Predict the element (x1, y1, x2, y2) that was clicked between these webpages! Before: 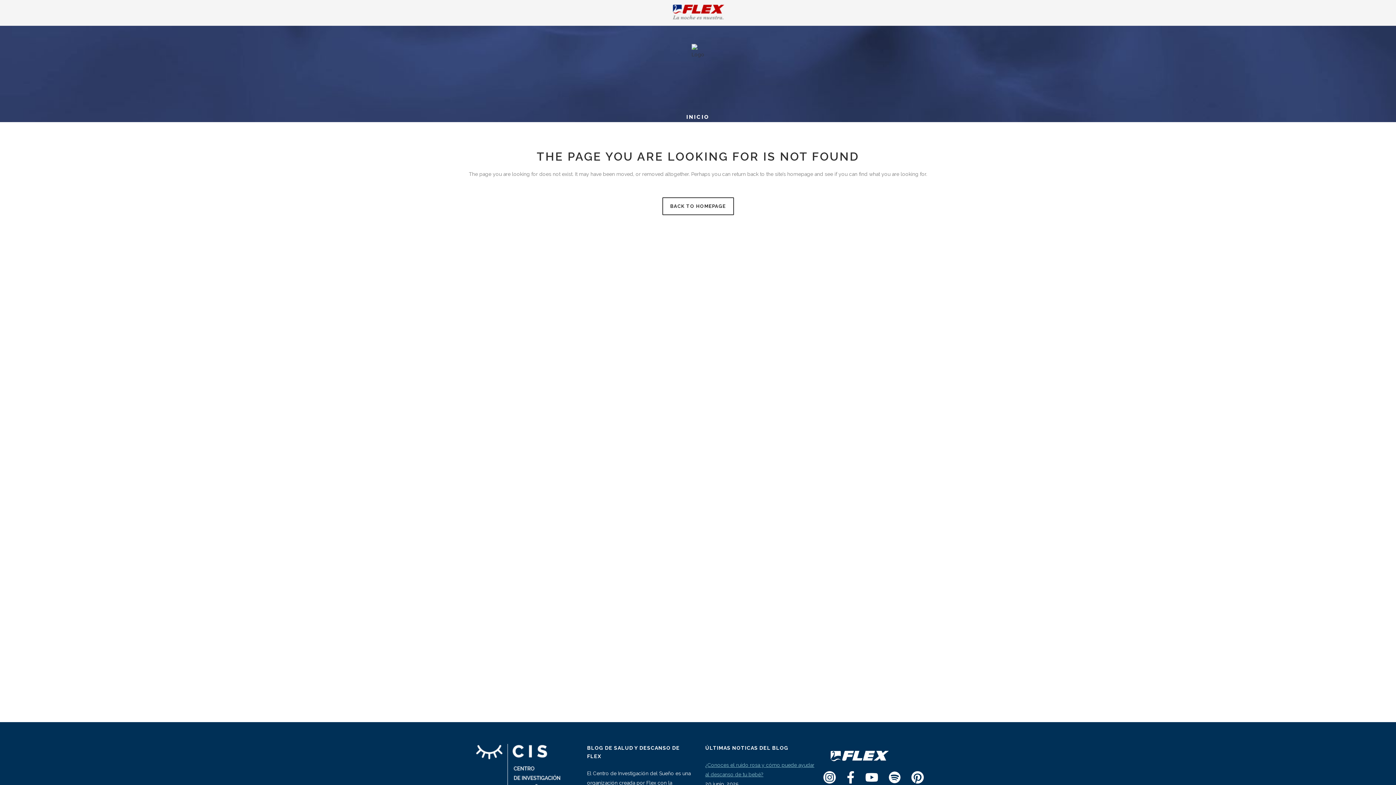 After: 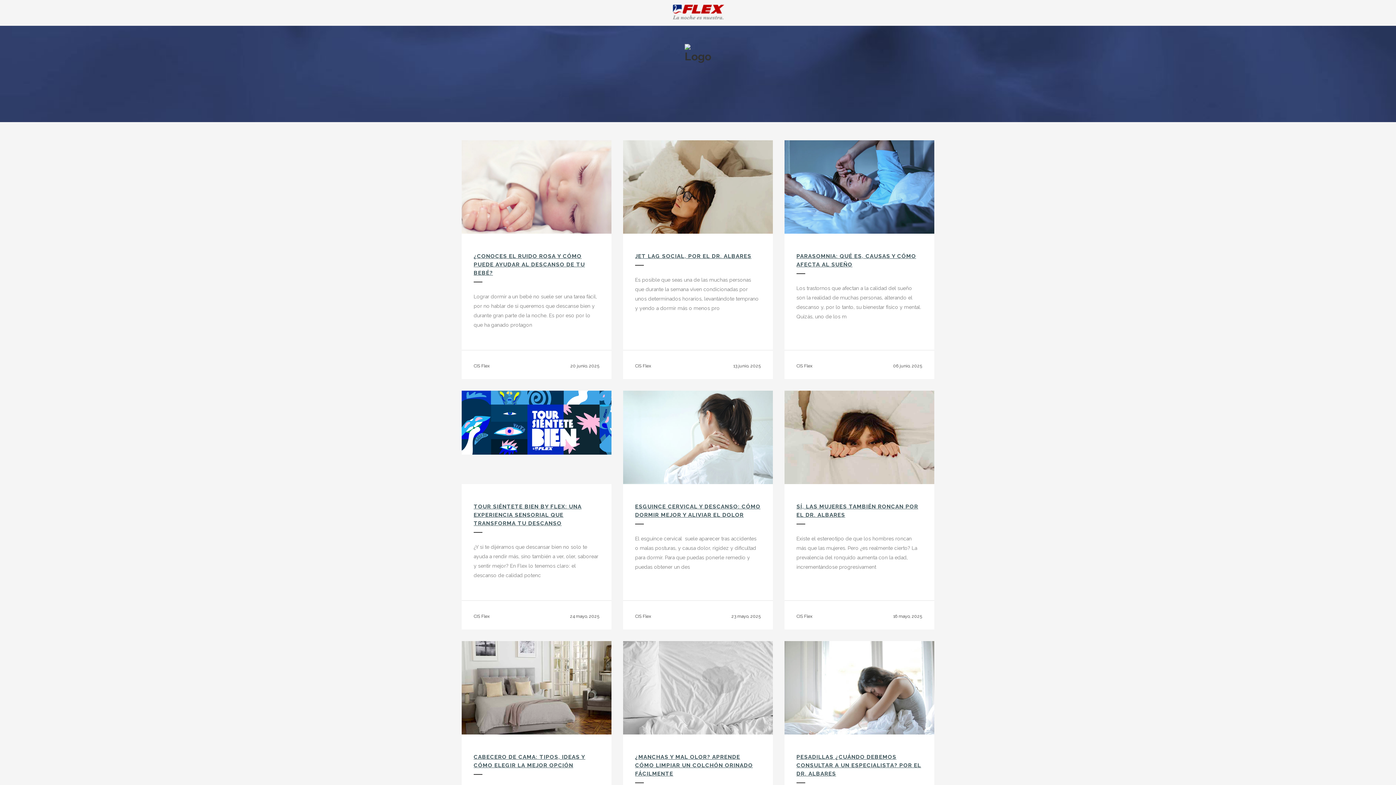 Action: label: BACK TO HOMEPAGE bbox: (662, 197, 734, 215)